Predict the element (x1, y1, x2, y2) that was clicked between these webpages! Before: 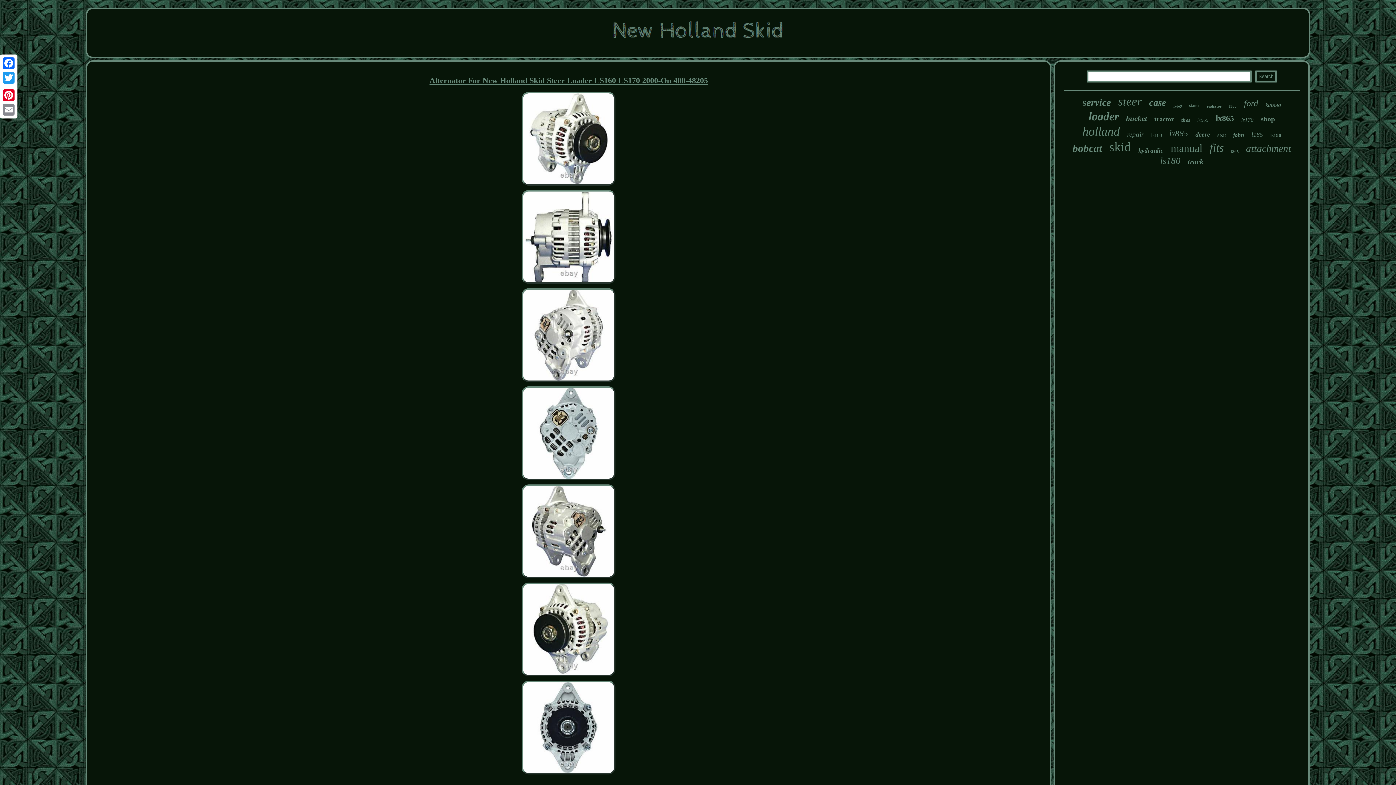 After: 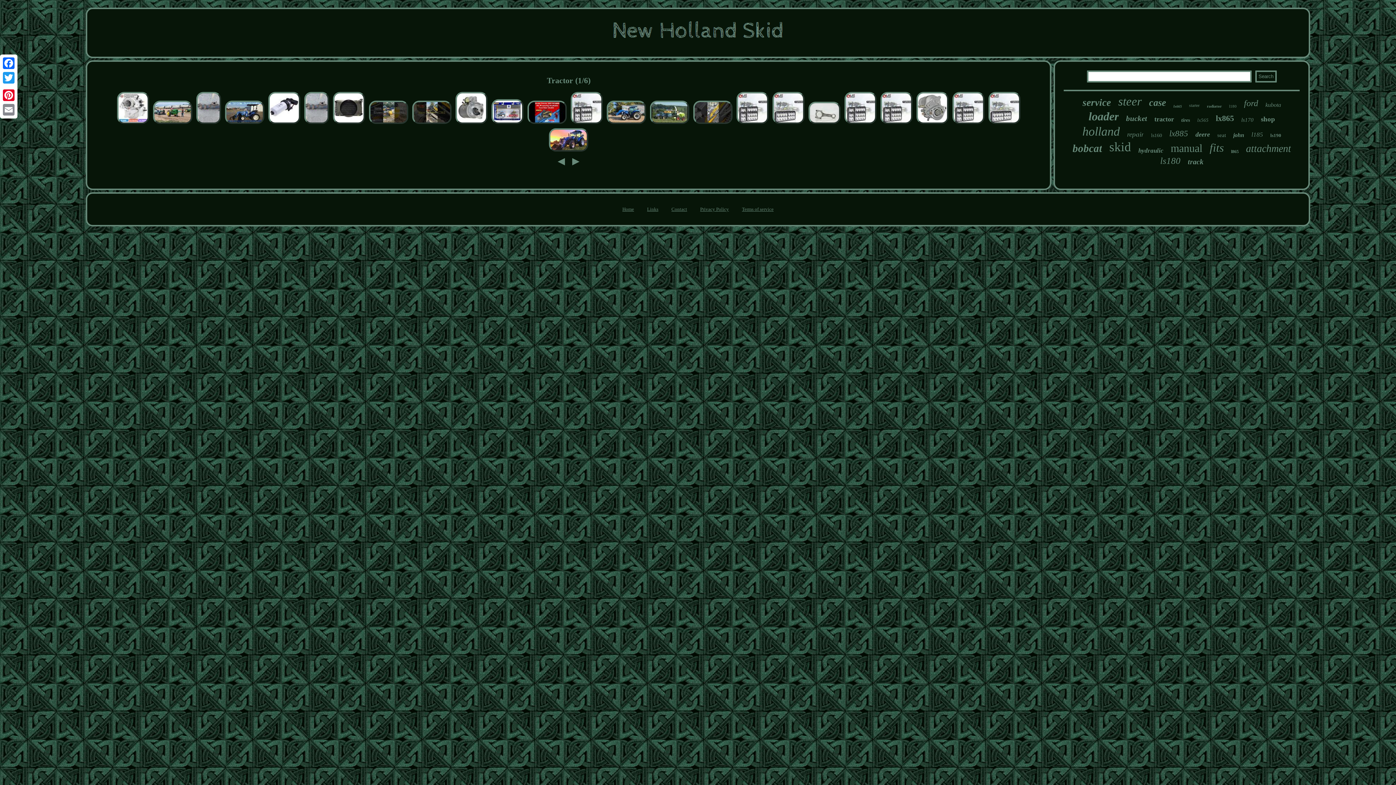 Action: label: tractor bbox: (1154, 115, 1174, 123)